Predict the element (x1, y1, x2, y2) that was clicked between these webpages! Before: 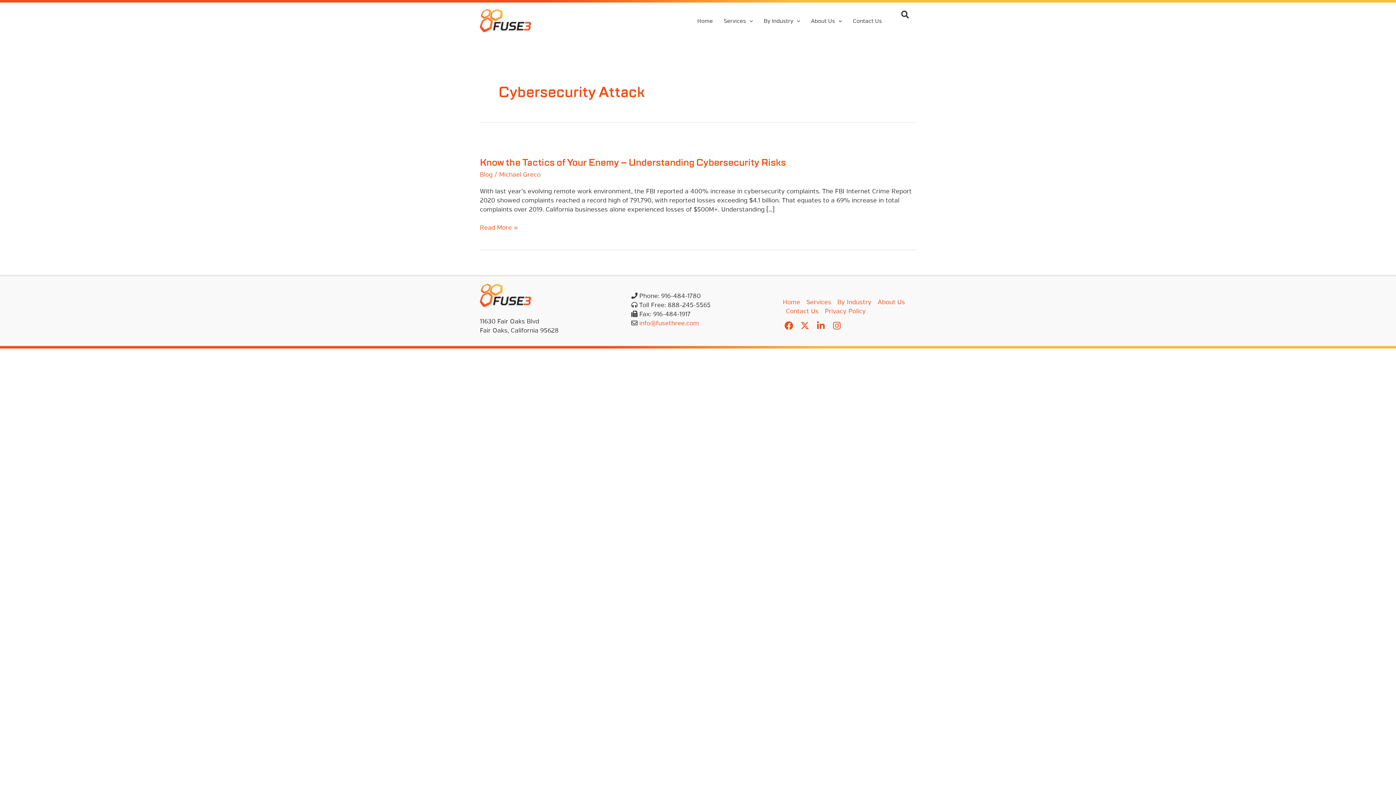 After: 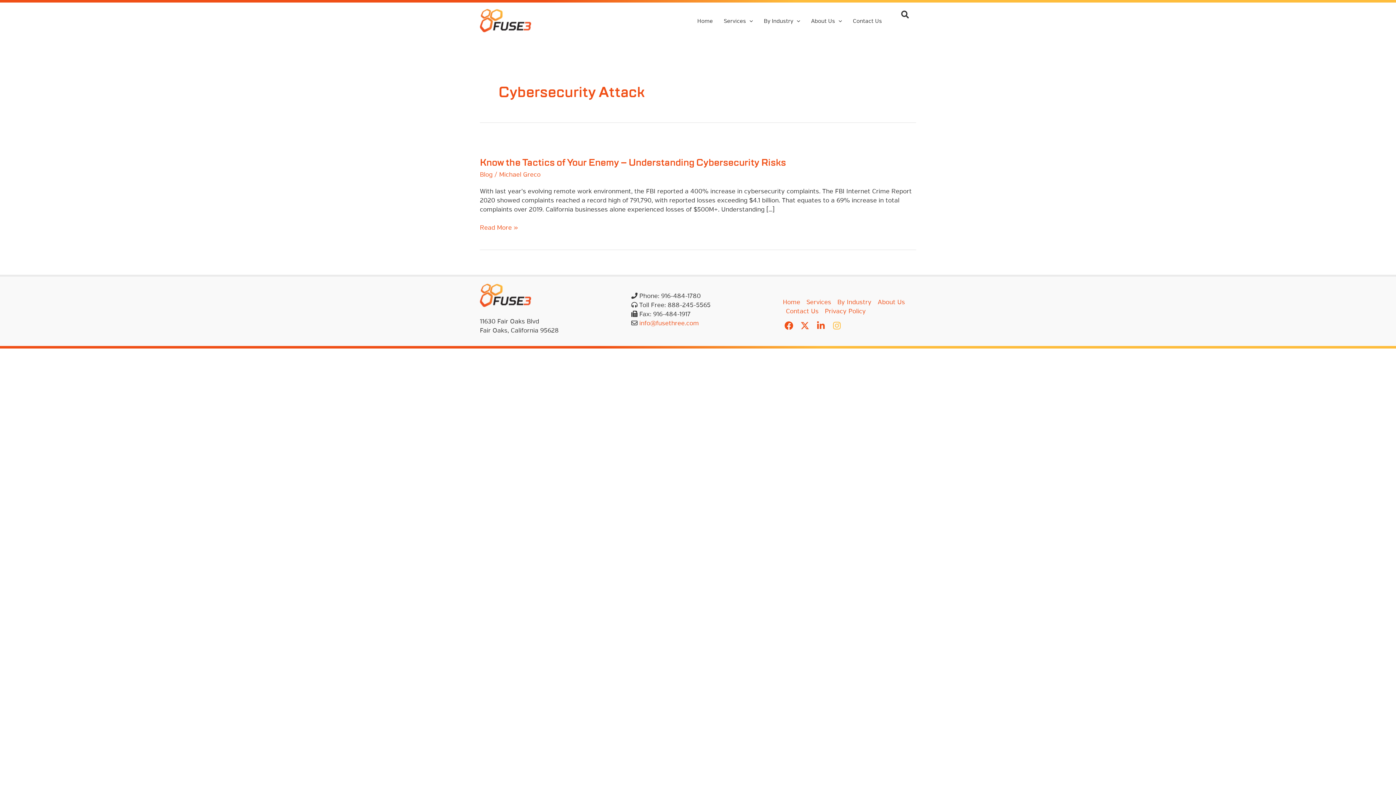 Action: label: Instagram bbox: (831, 319, 843, 332)